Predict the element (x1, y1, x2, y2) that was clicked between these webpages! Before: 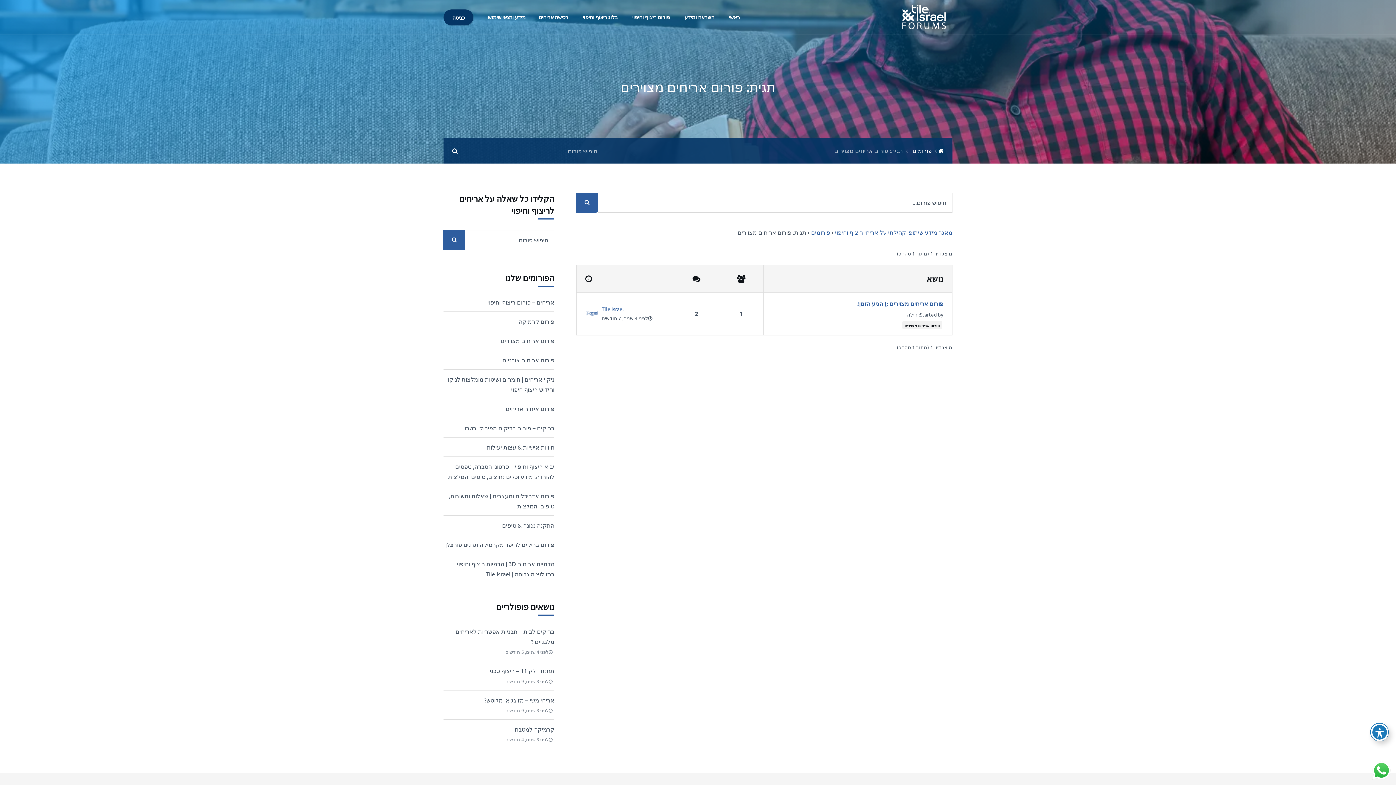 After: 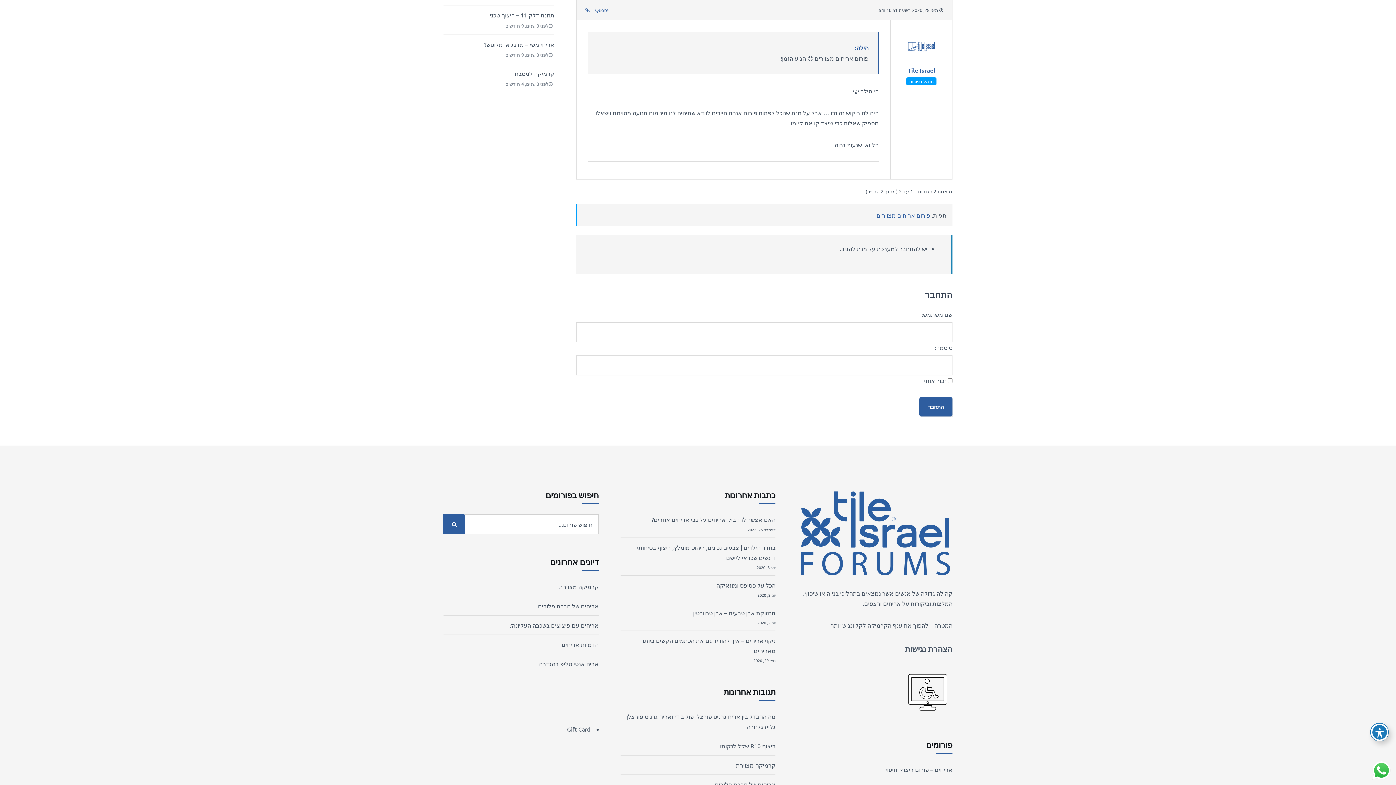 Action: bbox: (601, 314, 653, 321) label: לפני 4 שנים, 7 חודשים